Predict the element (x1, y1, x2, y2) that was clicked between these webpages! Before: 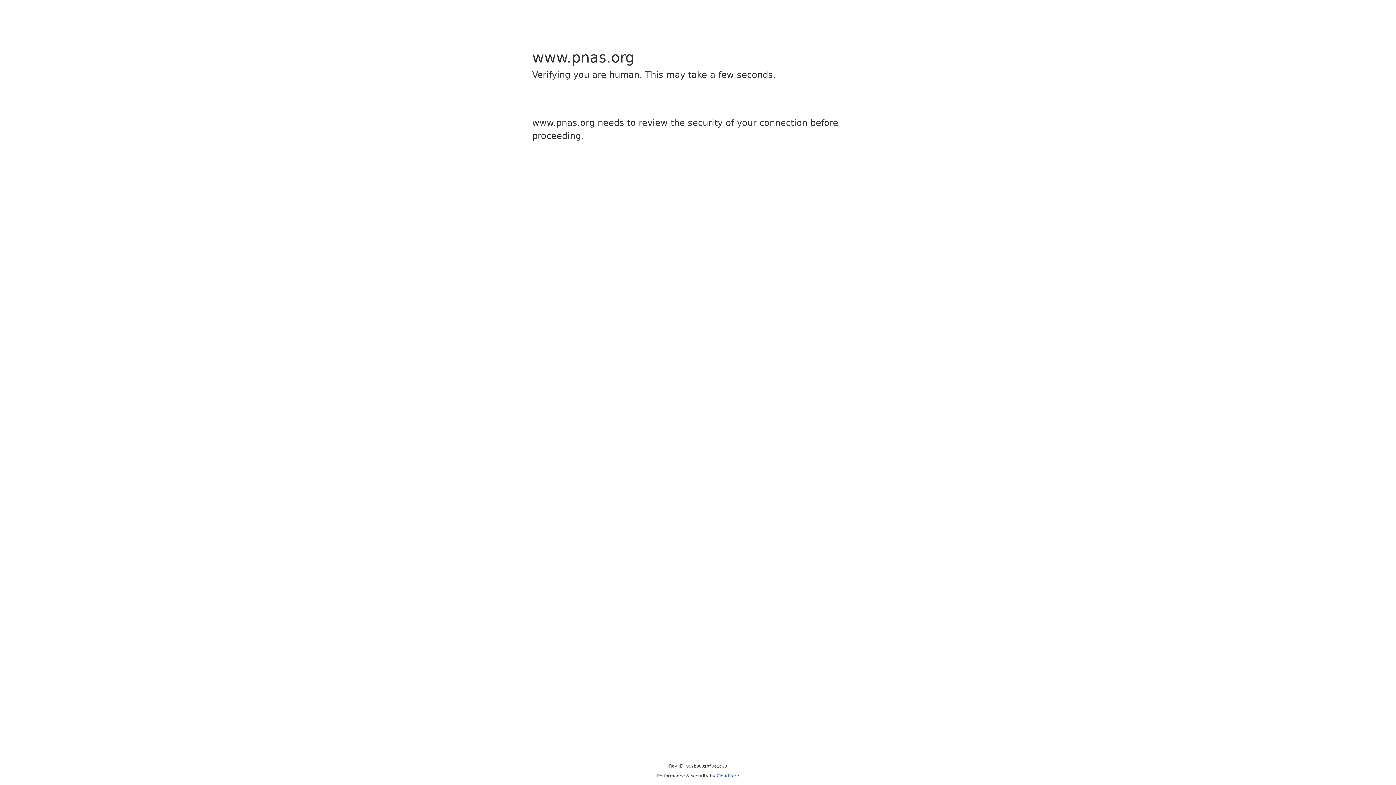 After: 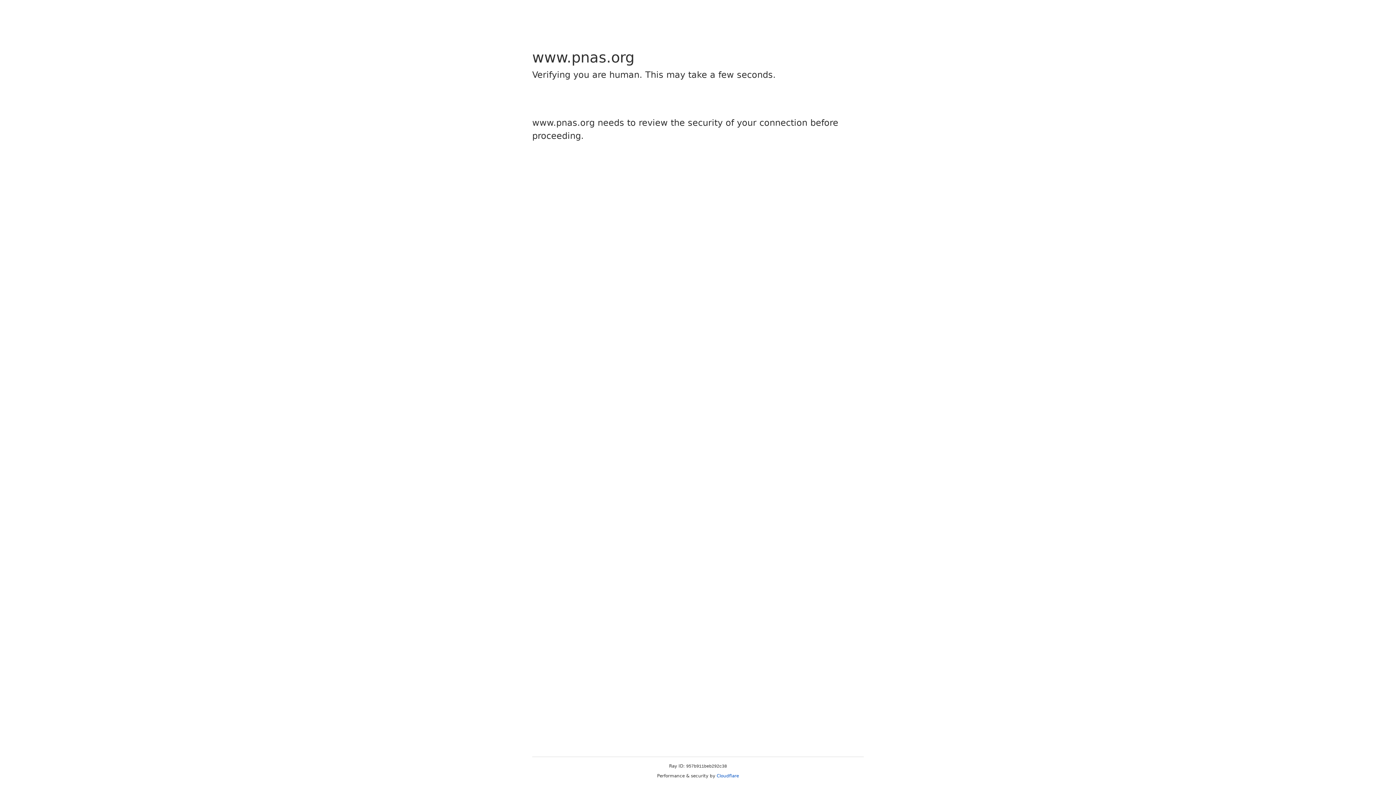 Action: label: Cloudflare bbox: (716, 773, 739, 778)